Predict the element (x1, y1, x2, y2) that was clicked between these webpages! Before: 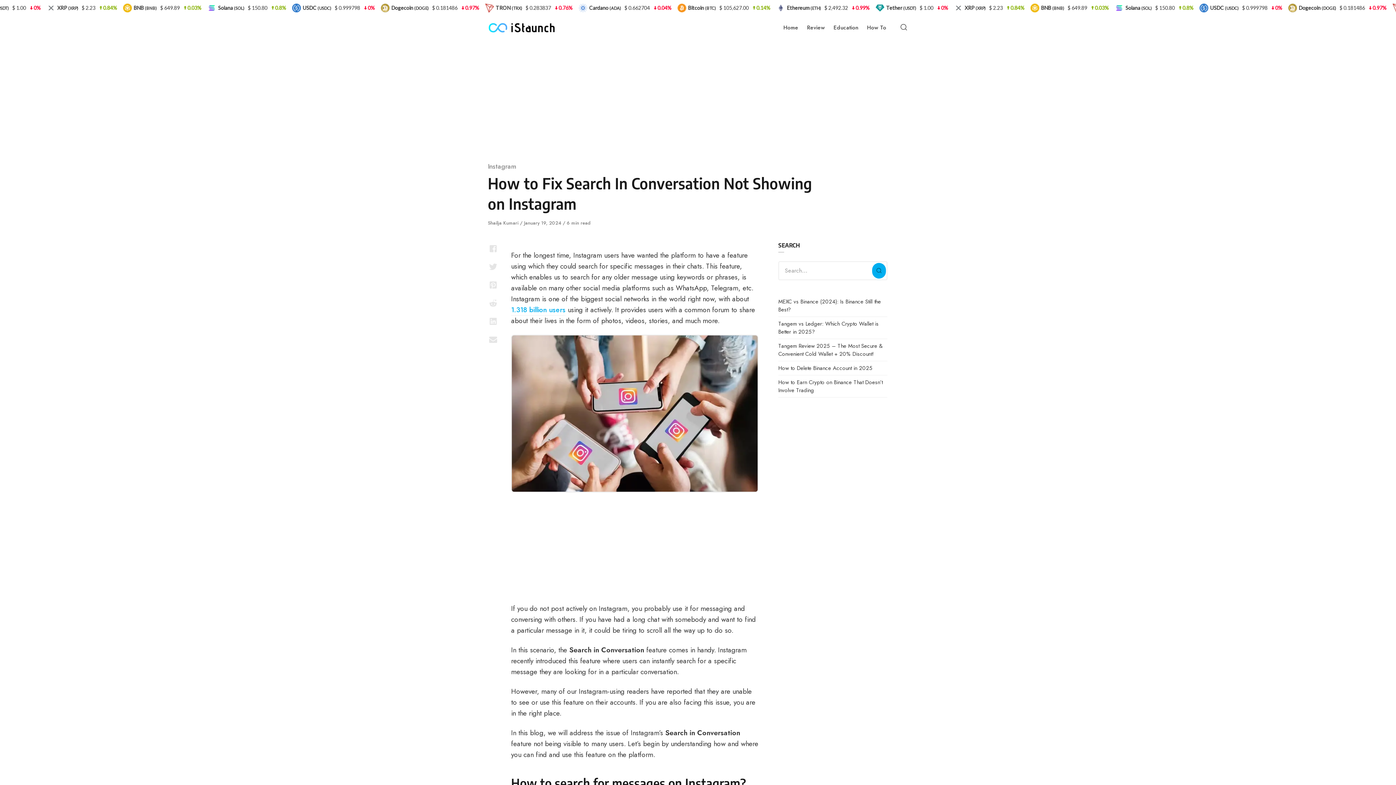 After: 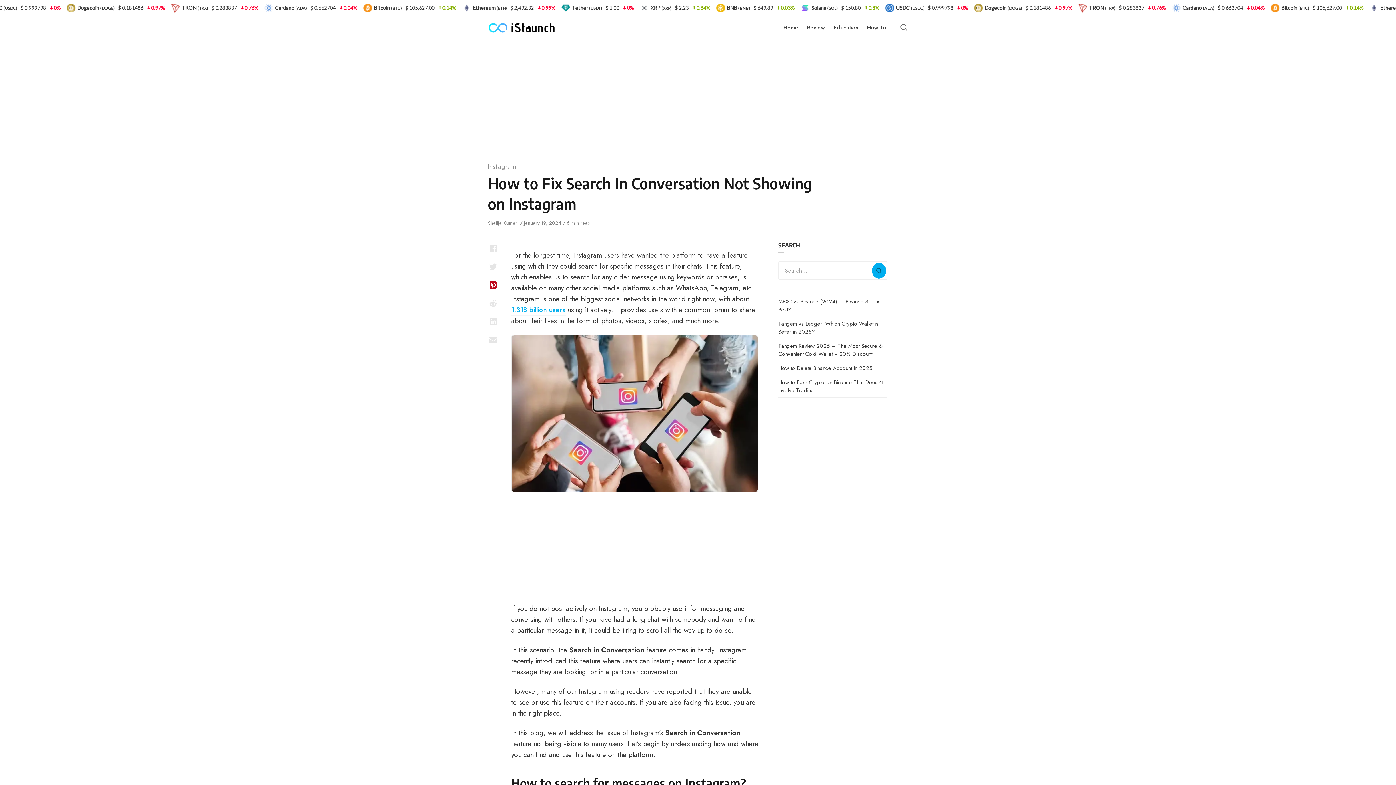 Action: label: Share with pinterest bbox: (486, 276, 499, 294)